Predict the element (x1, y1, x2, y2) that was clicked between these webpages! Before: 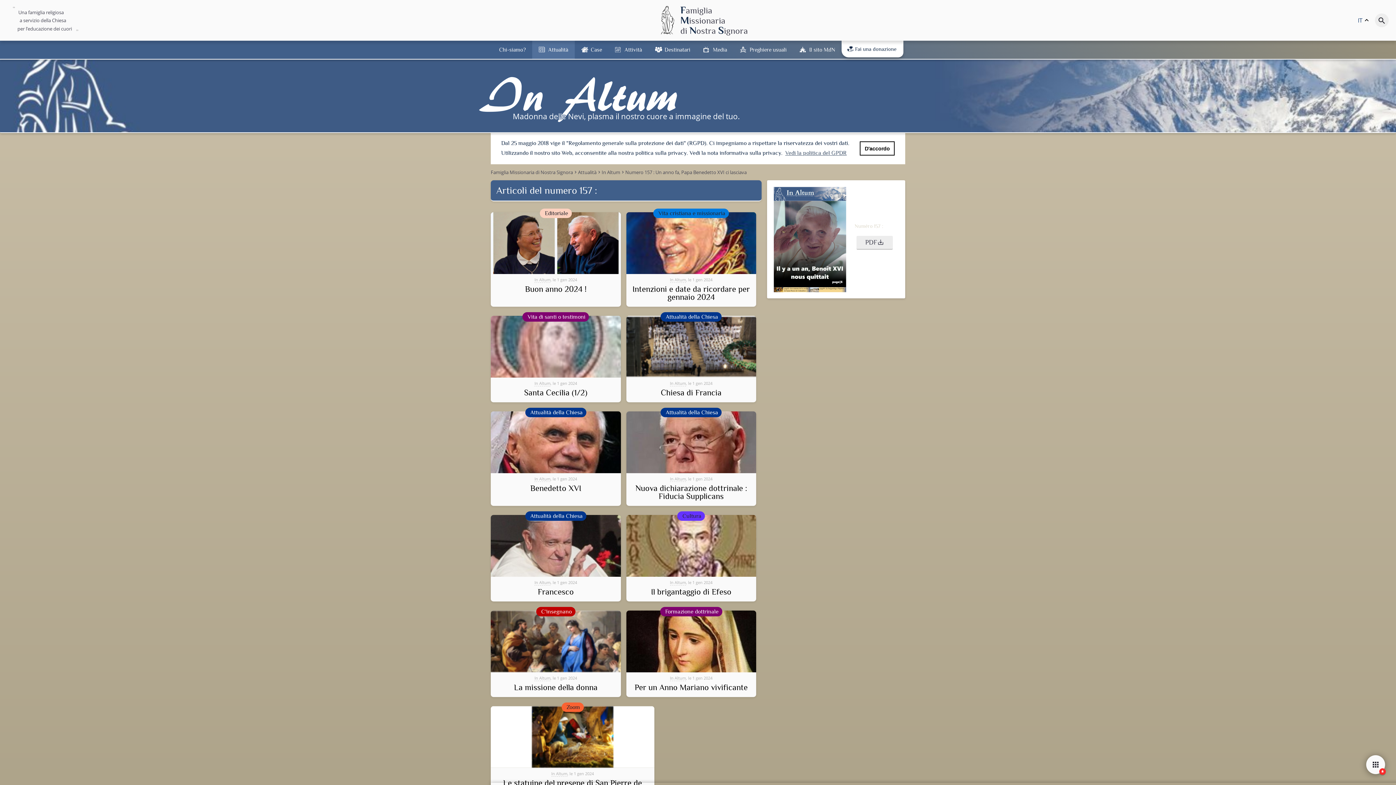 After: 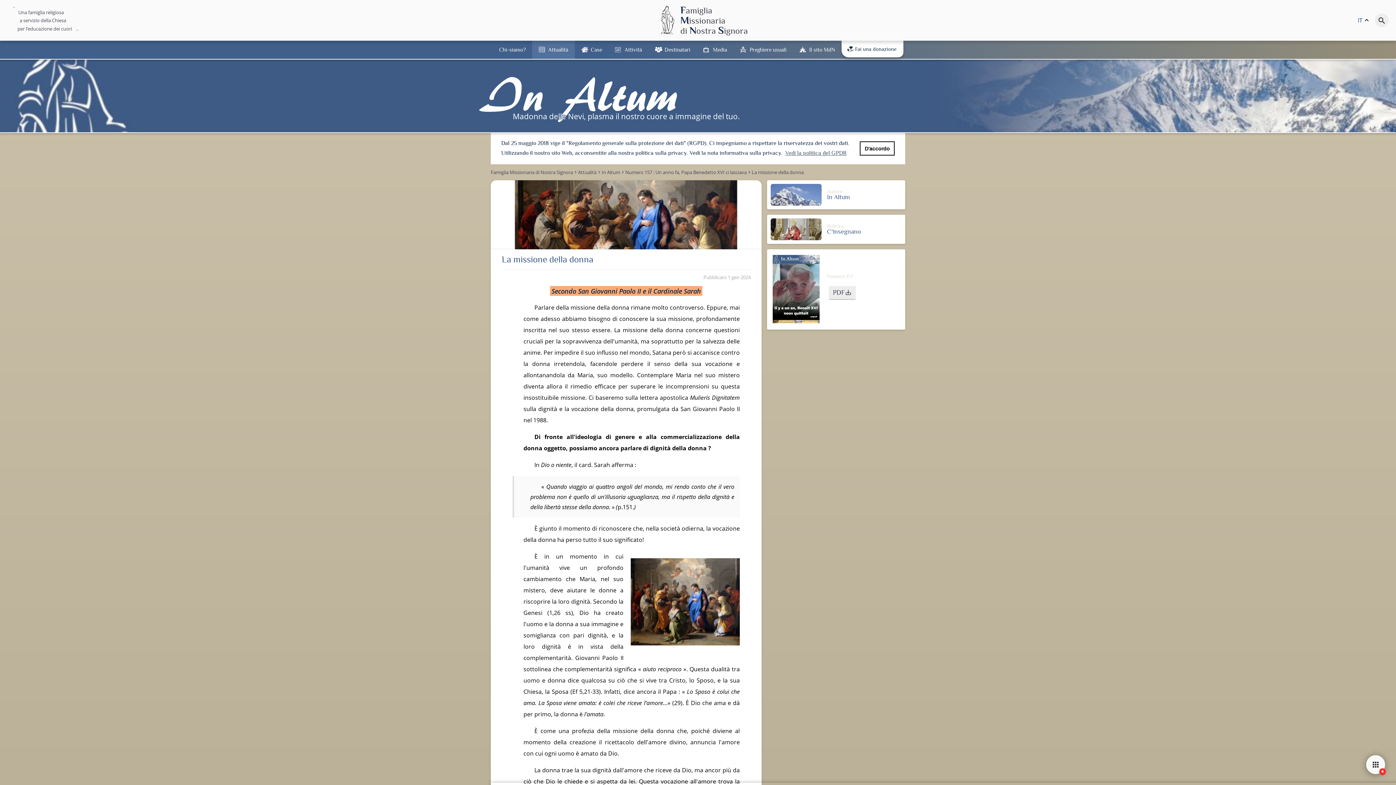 Action: label: La missione della donna bbox: (496, 684, 615, 692)